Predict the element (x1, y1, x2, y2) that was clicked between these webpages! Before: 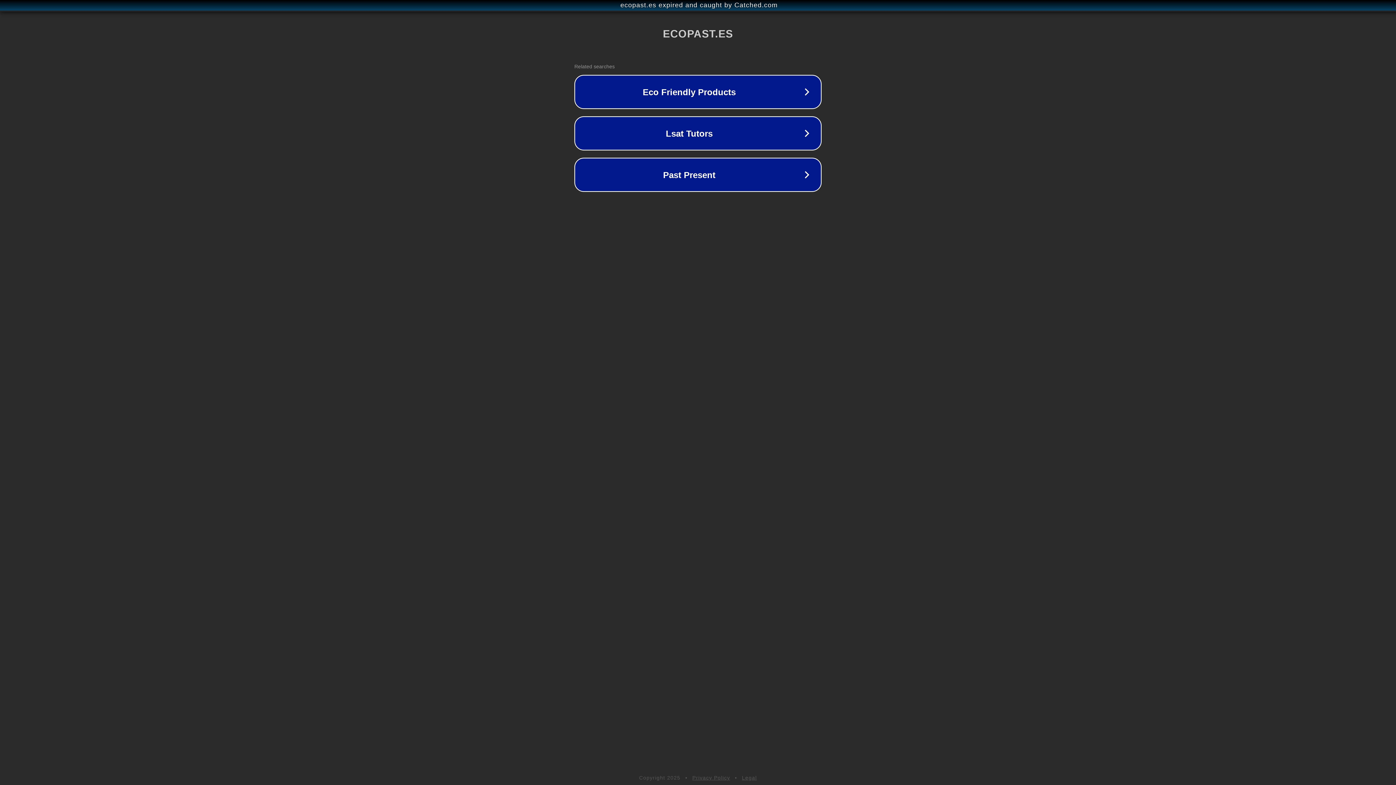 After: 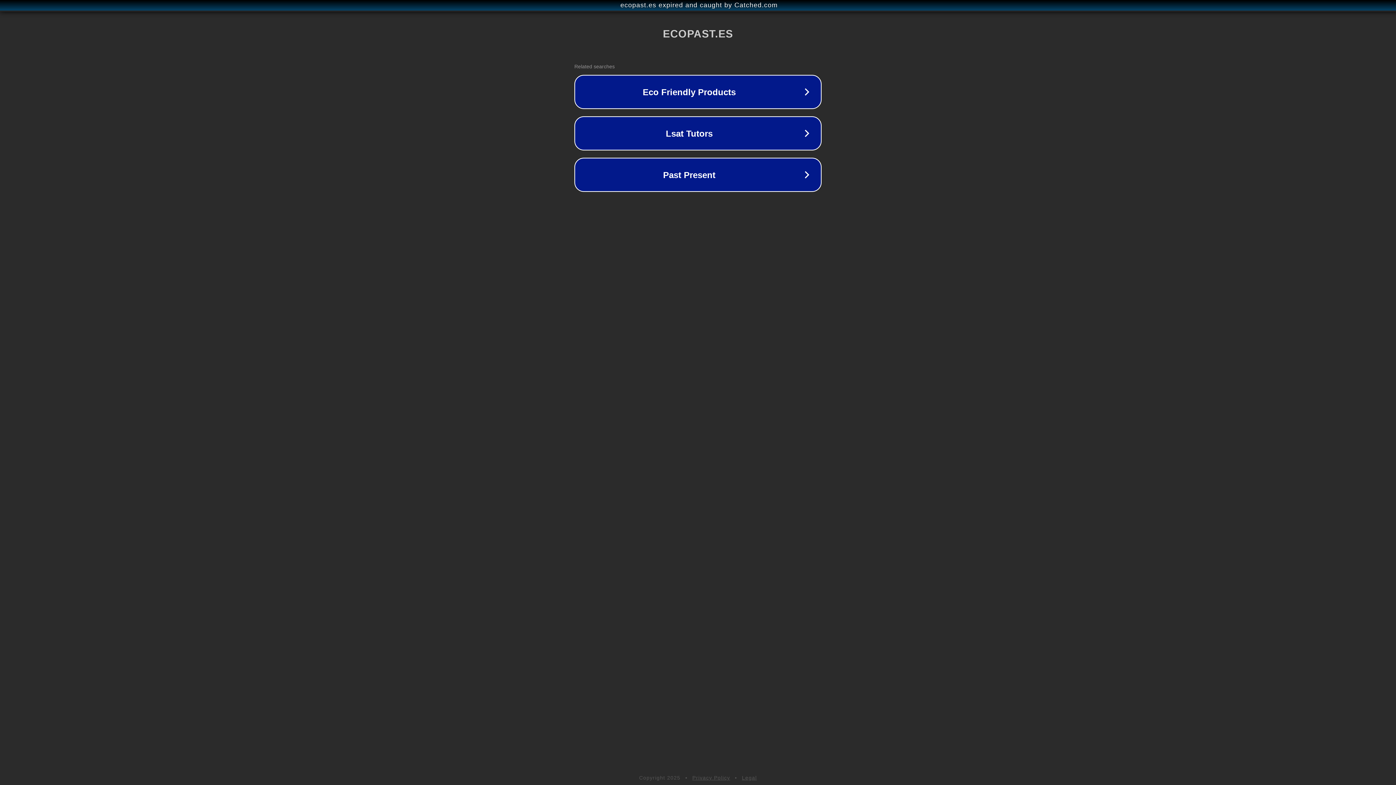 Action: label: Legal bbox: (742, 775, 757, 781)